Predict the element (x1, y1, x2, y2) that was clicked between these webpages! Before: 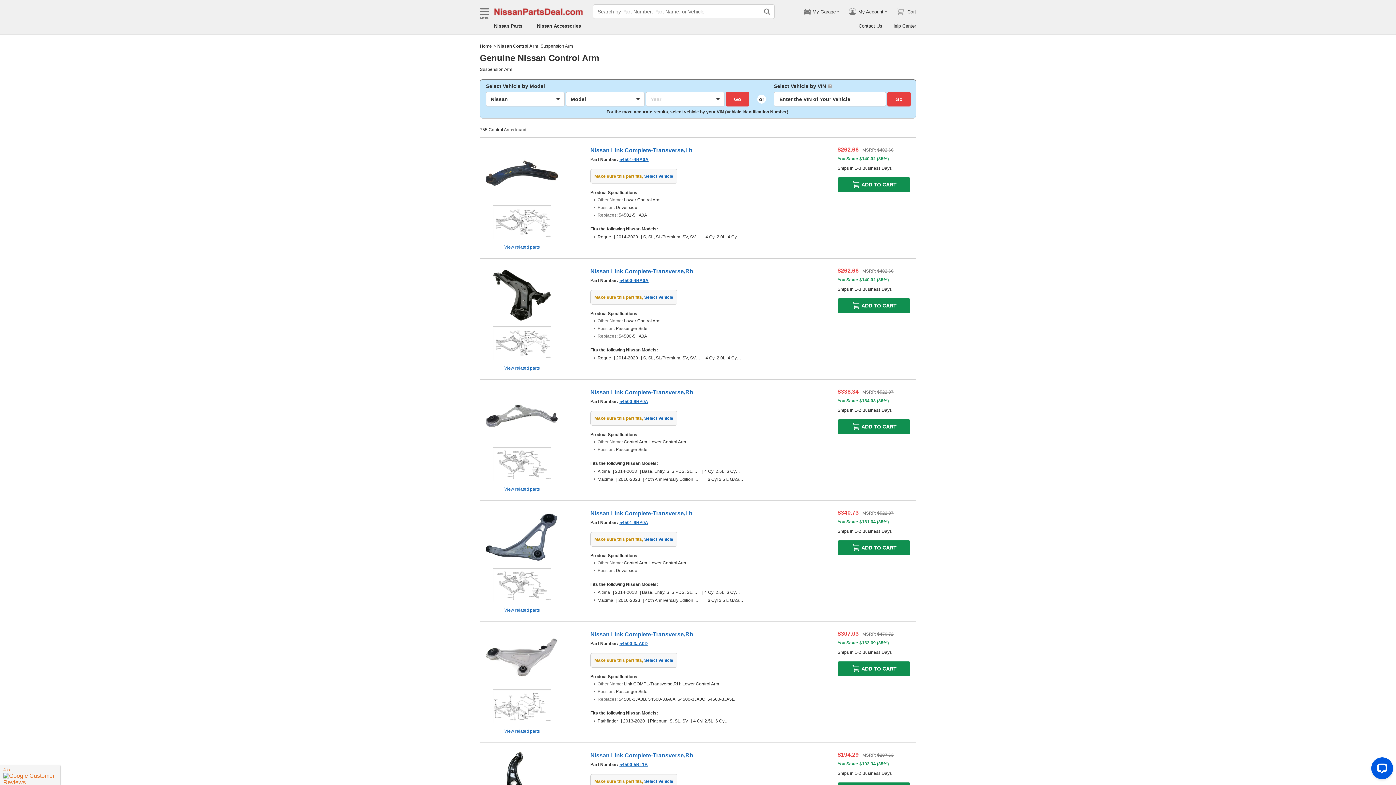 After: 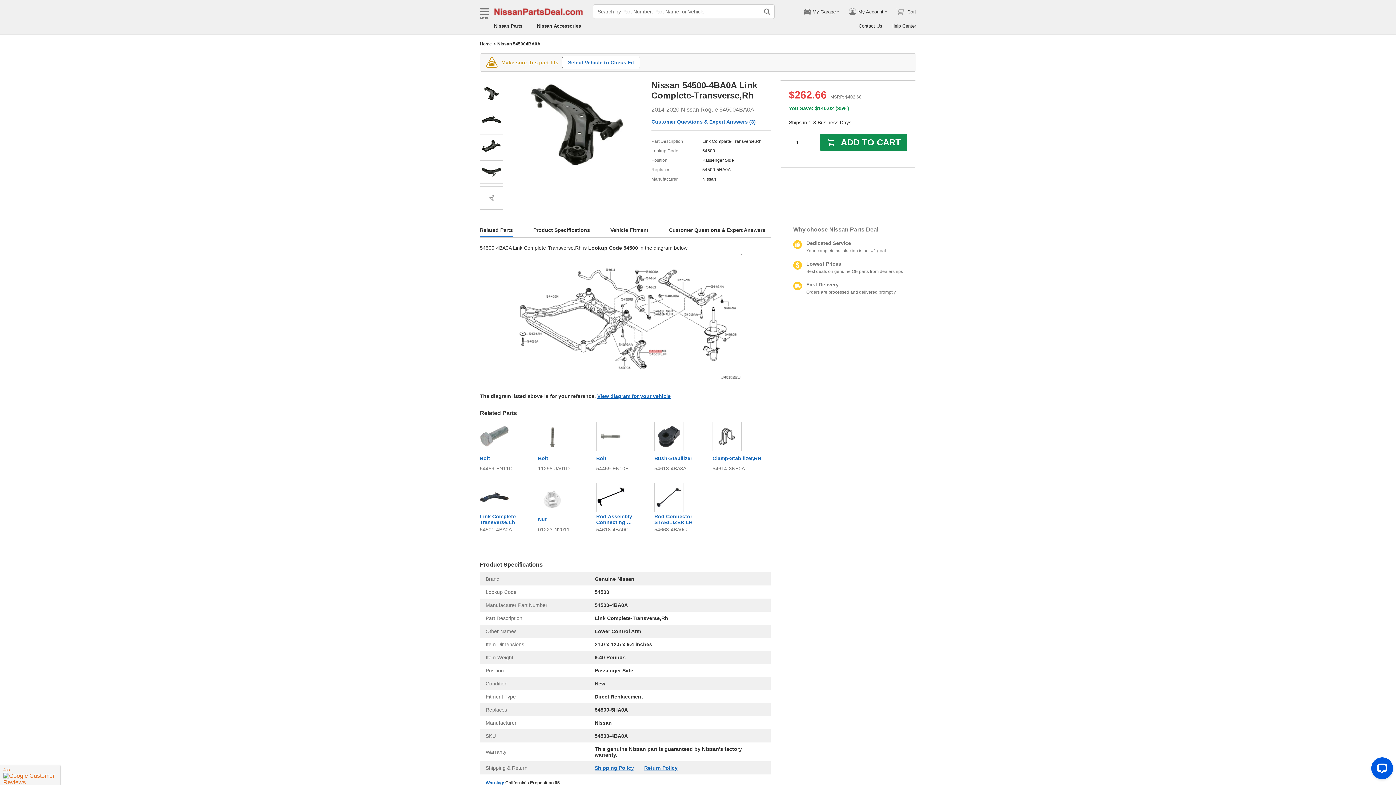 Action: bbox: (590, 267, 693, 275) label: Nissan Link Complete-Transverse,Rh